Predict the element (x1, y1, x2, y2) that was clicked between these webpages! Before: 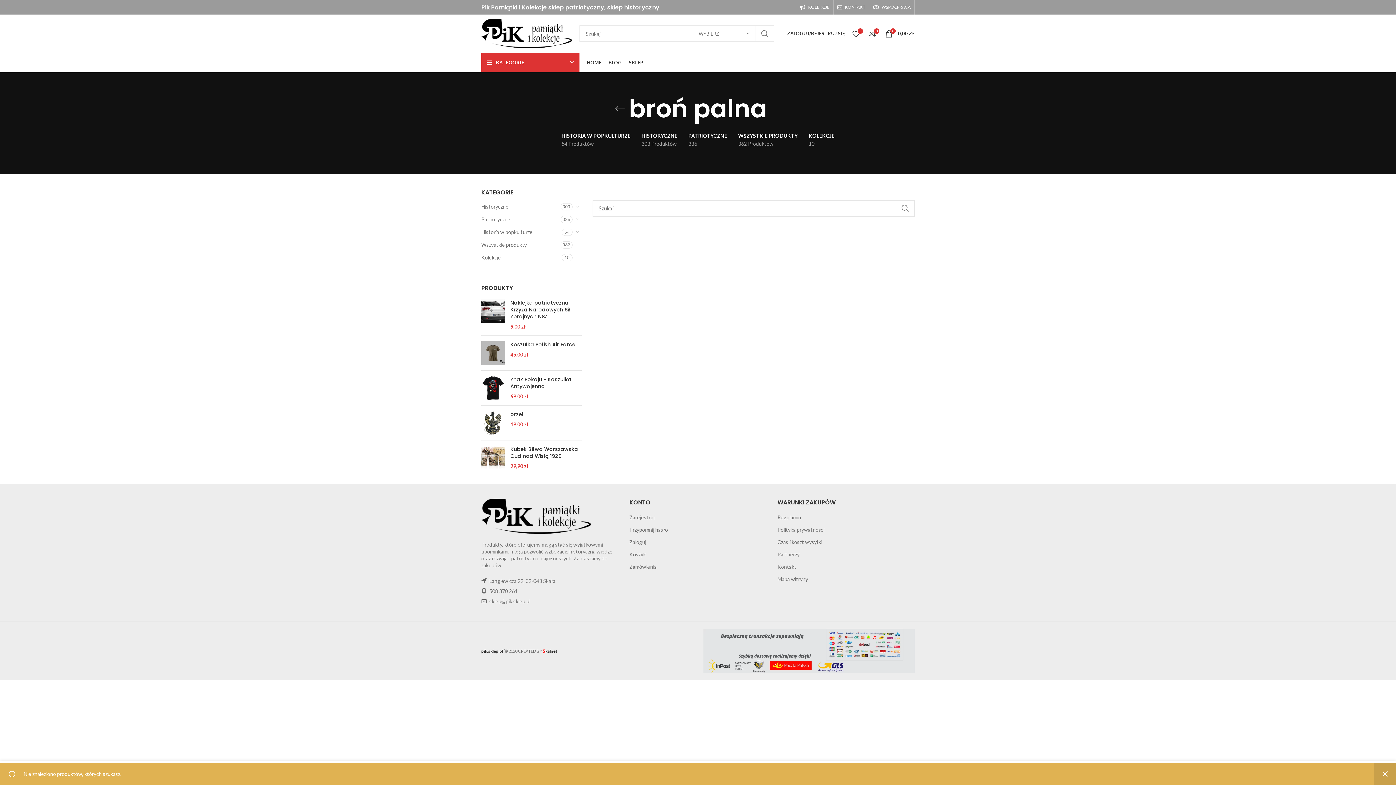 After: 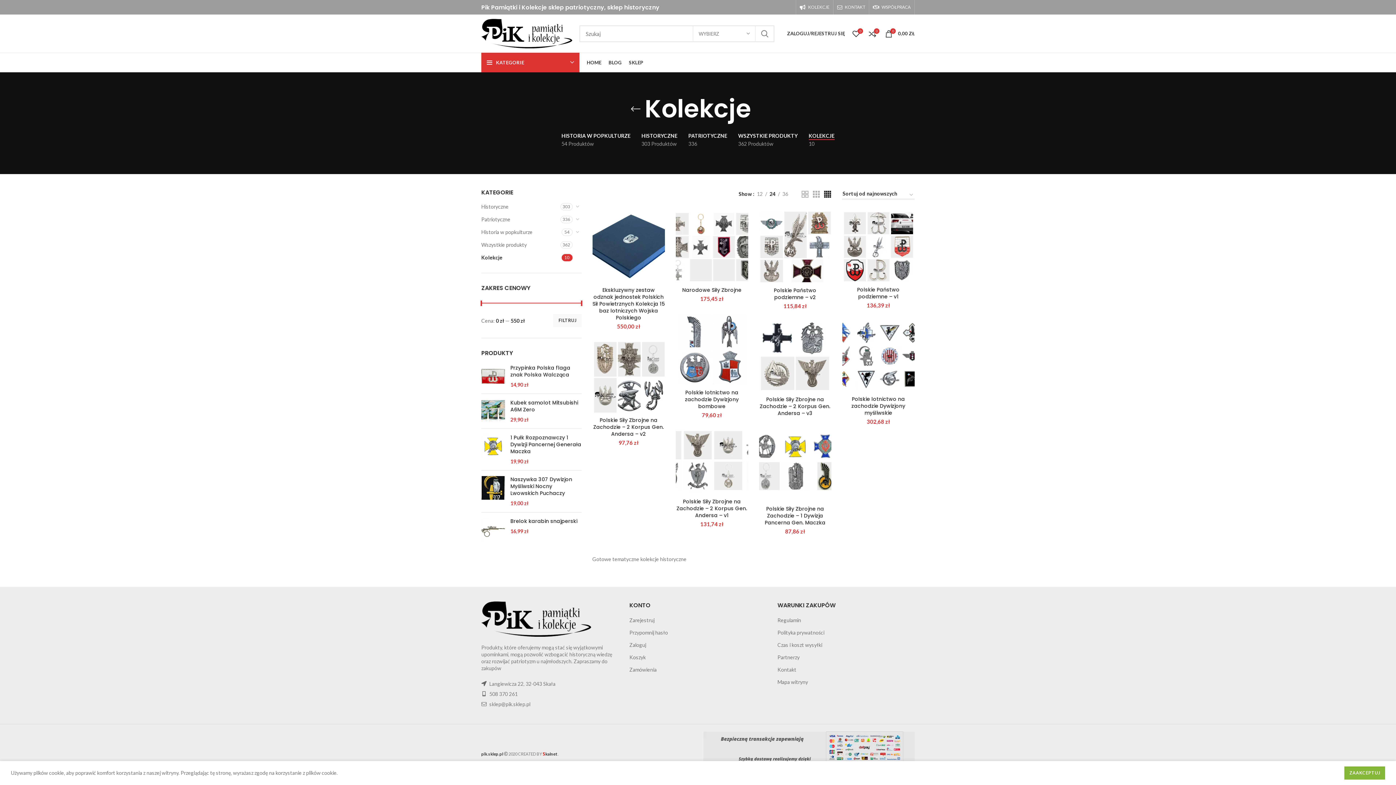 Action: label: KOLEKCJE bbox: (796, 0, 833, 14)